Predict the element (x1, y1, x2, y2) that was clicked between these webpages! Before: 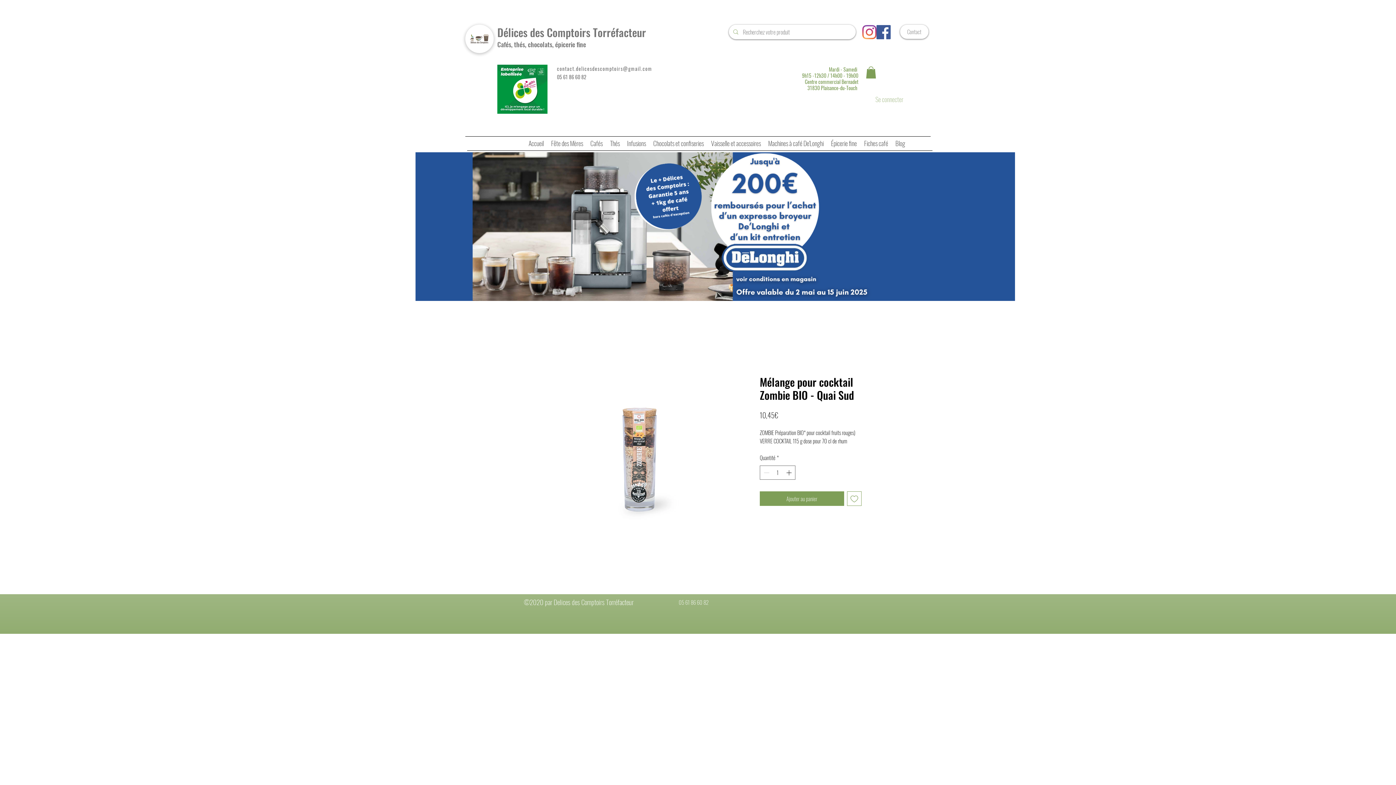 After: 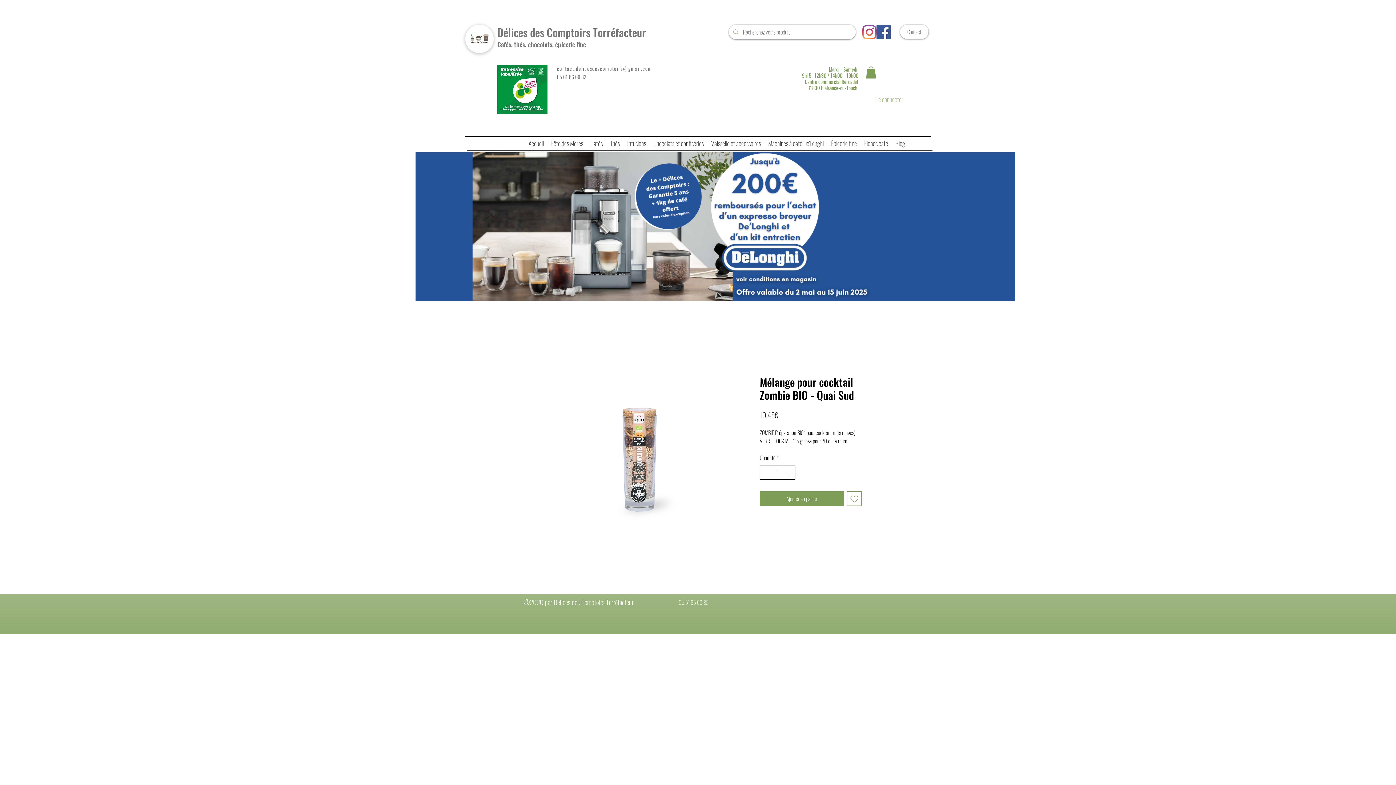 Action: bbox: (784, 466, 794, 479) label: Increment